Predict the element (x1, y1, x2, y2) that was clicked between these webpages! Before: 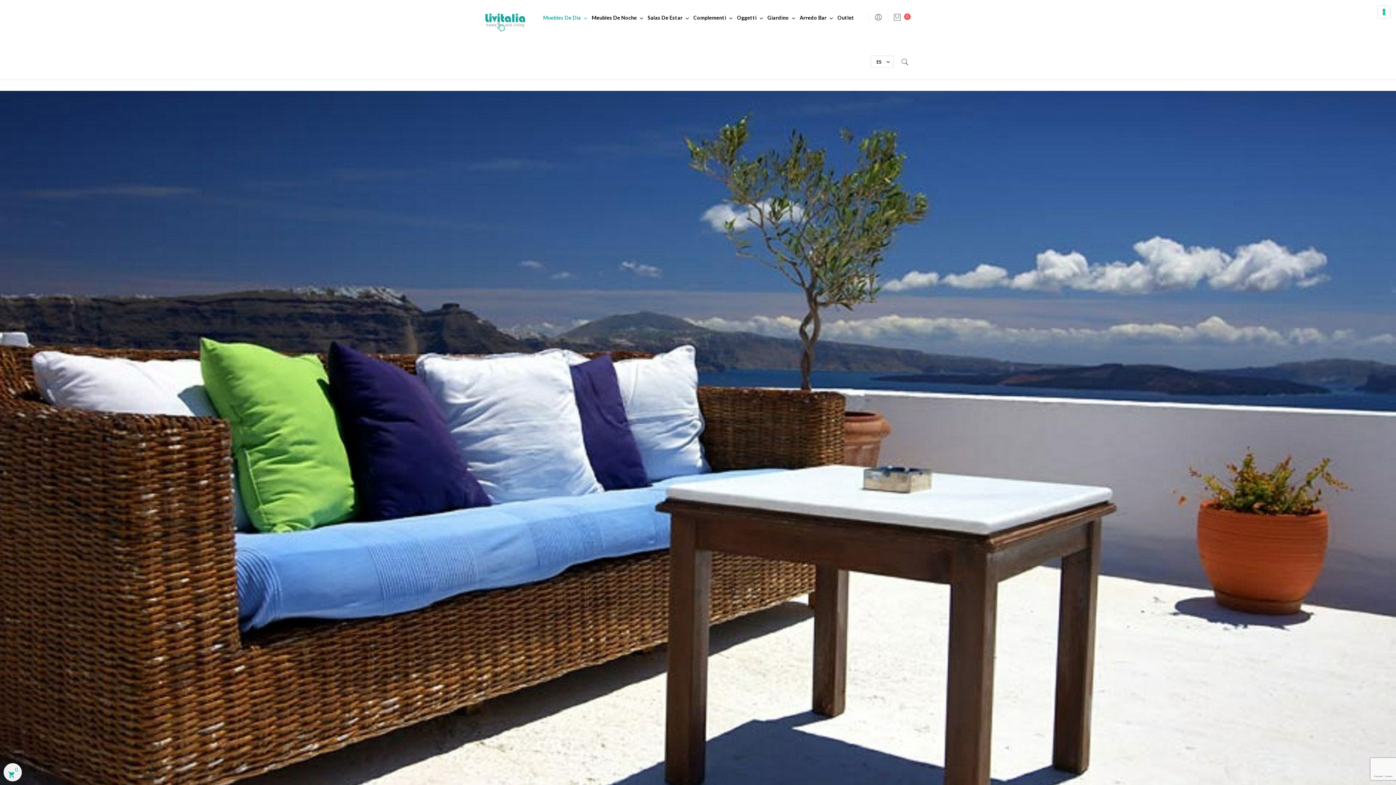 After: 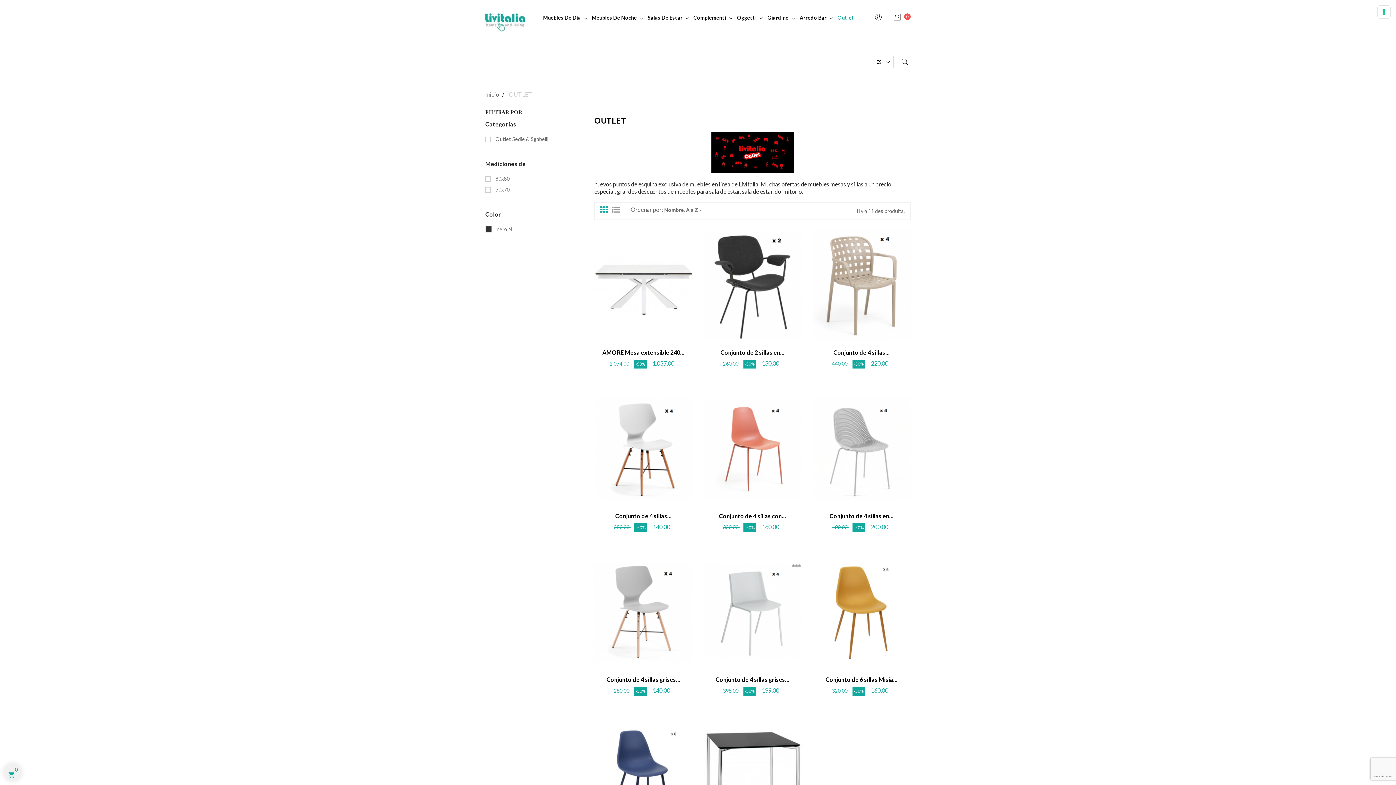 Action: label: Outlet bbox: (837, 0, 854, 35)